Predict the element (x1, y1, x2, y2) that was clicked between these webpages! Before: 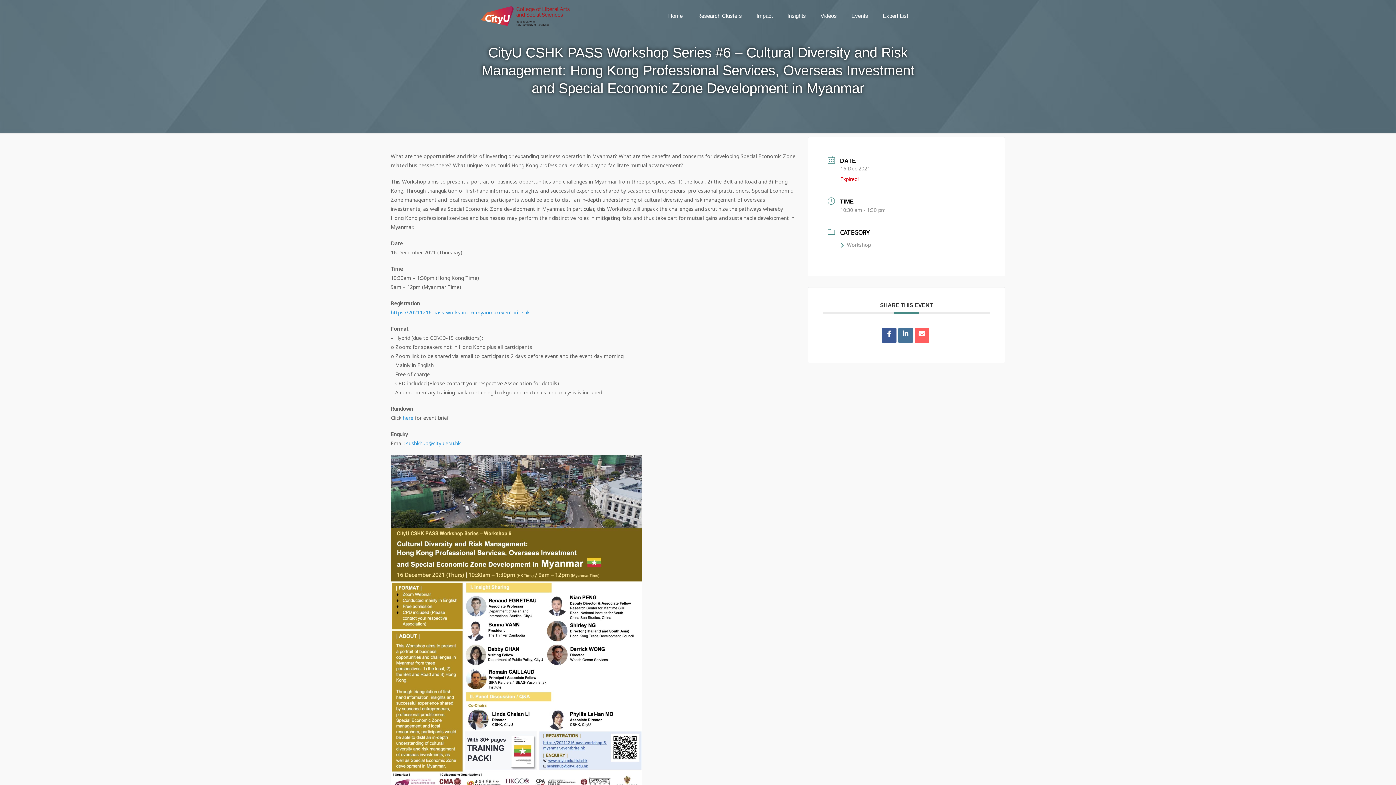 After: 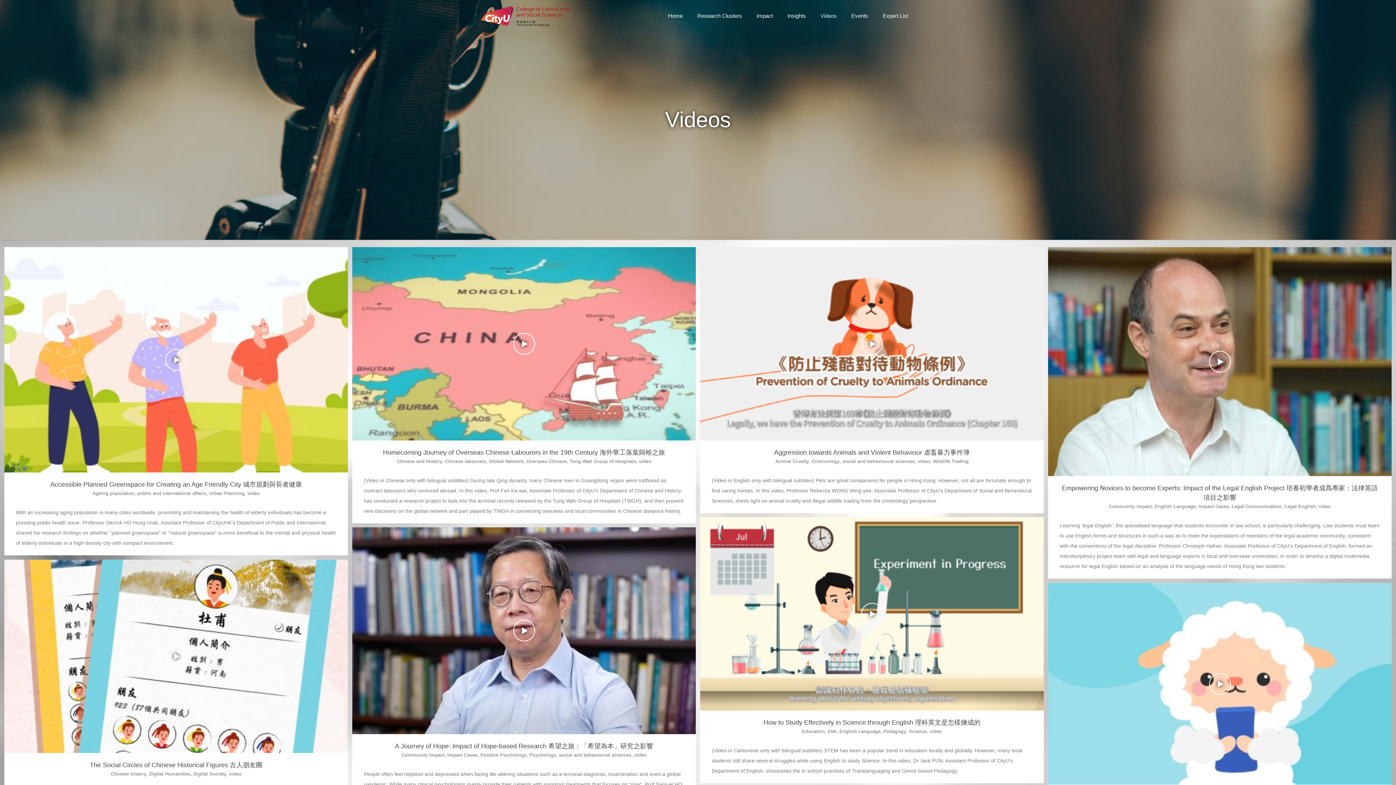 Action: bbox: (813, 0, 844, 32) label: Videos